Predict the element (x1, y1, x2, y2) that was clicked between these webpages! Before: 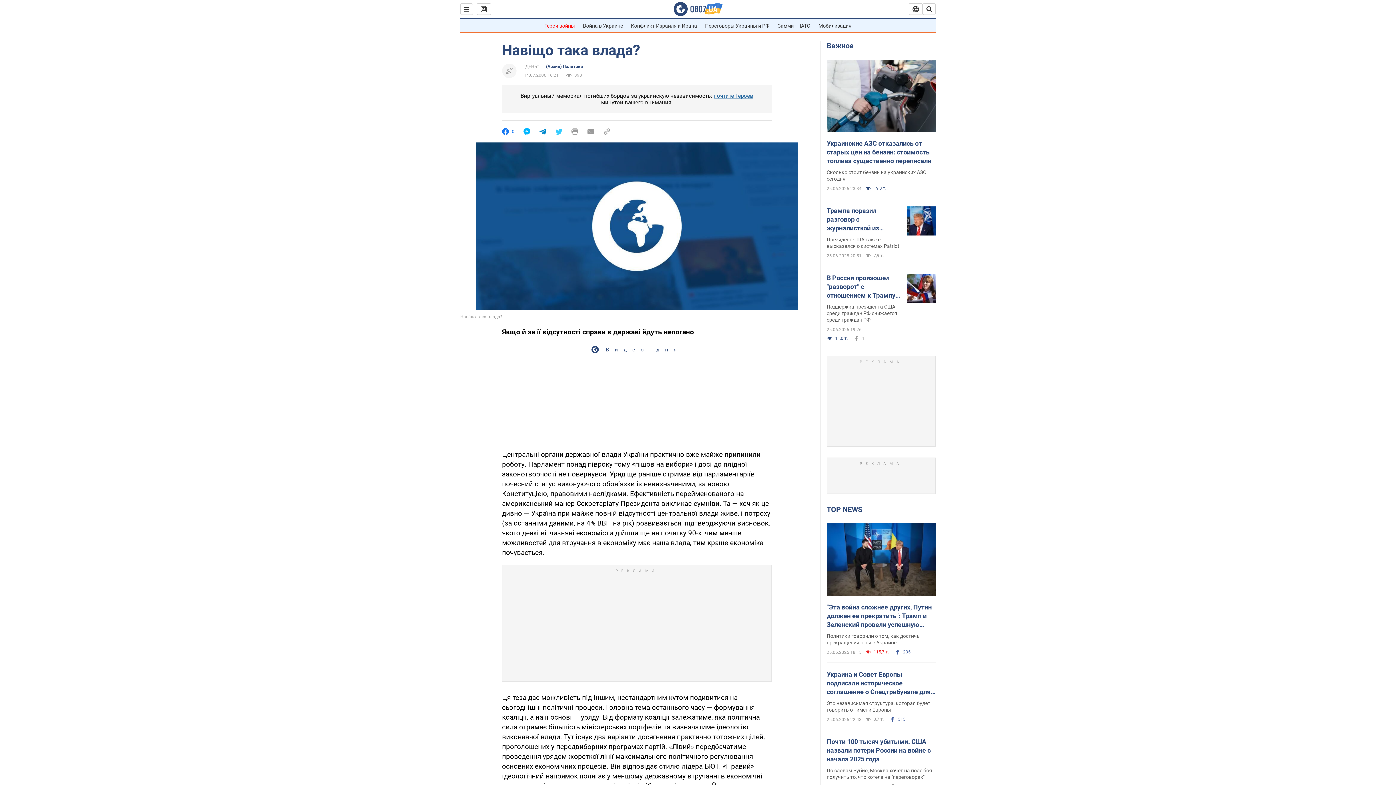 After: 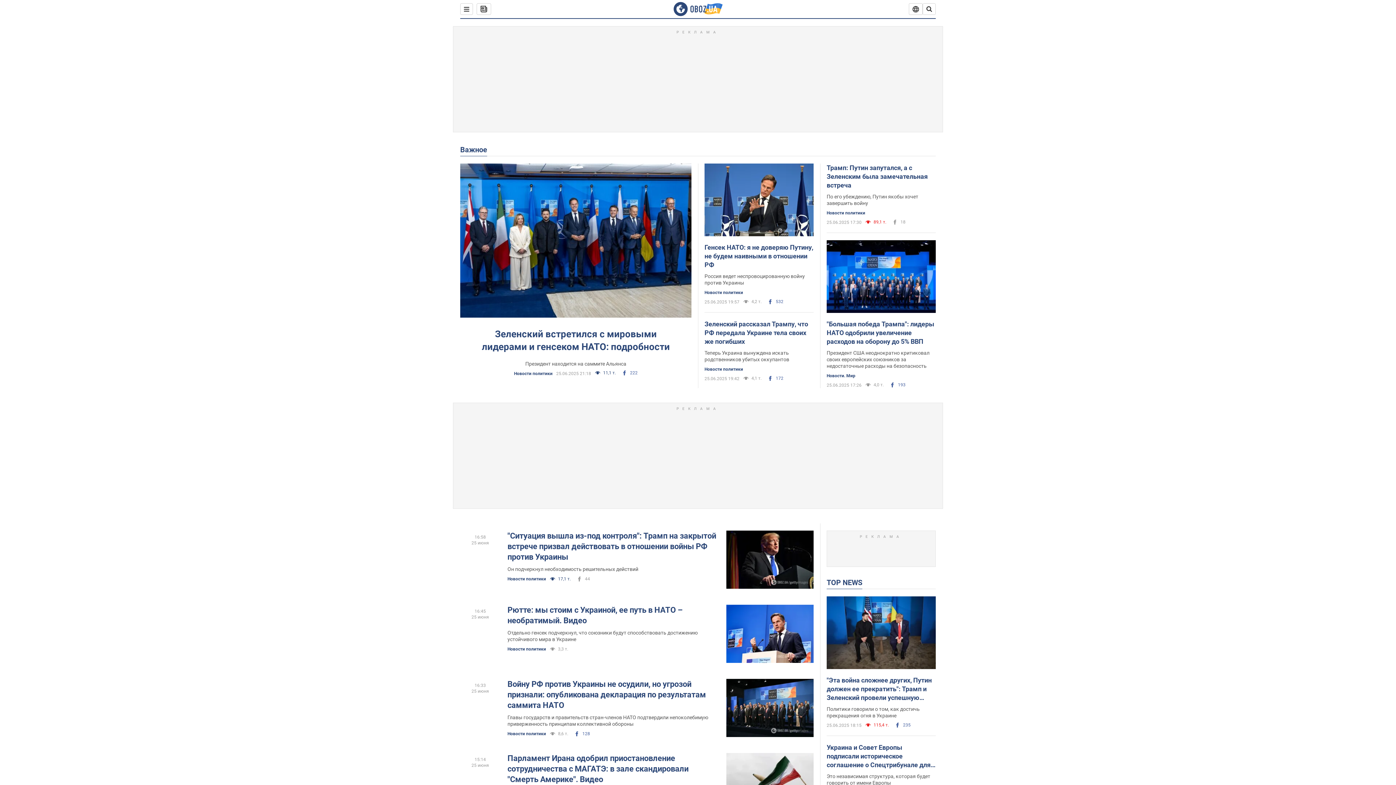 Action: bbox: (826, 41, 853, 50) label: Важное